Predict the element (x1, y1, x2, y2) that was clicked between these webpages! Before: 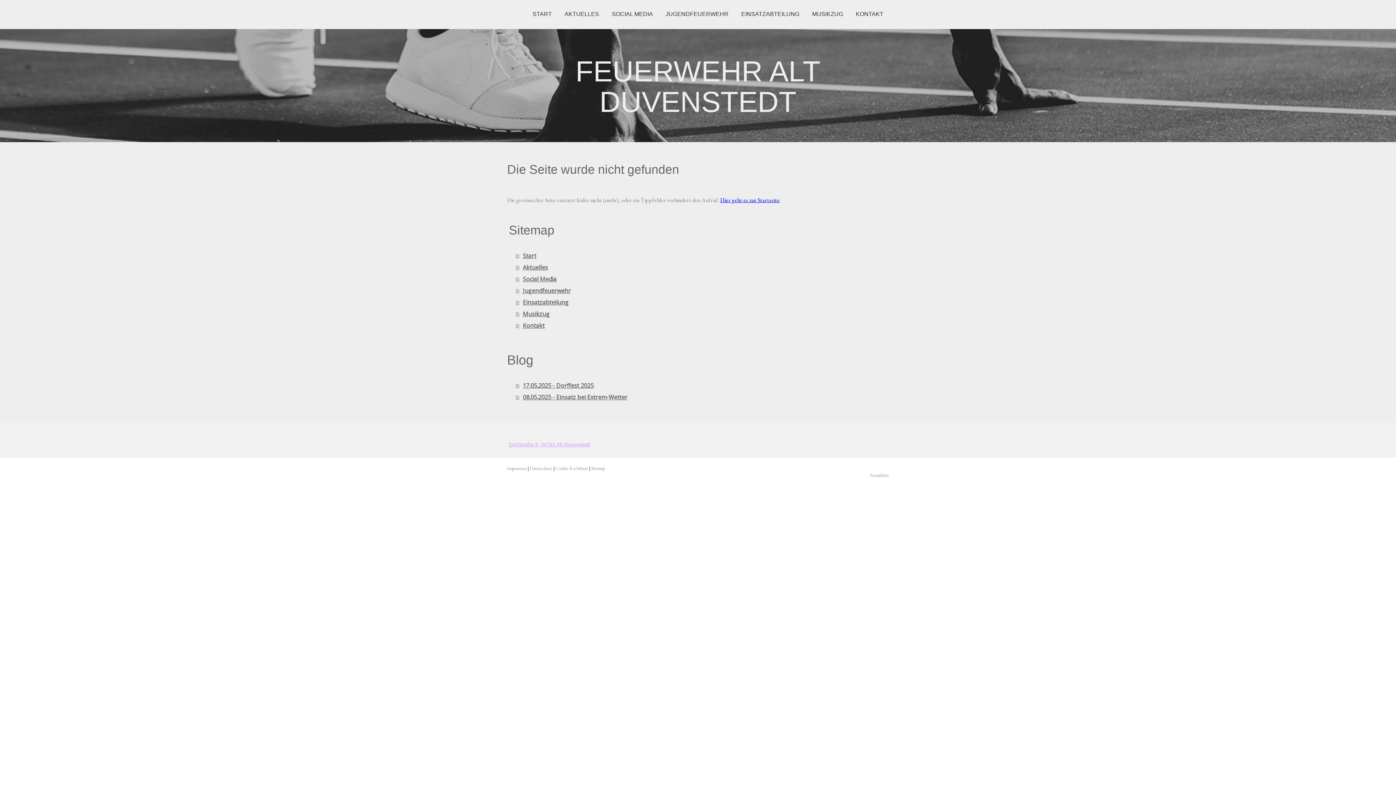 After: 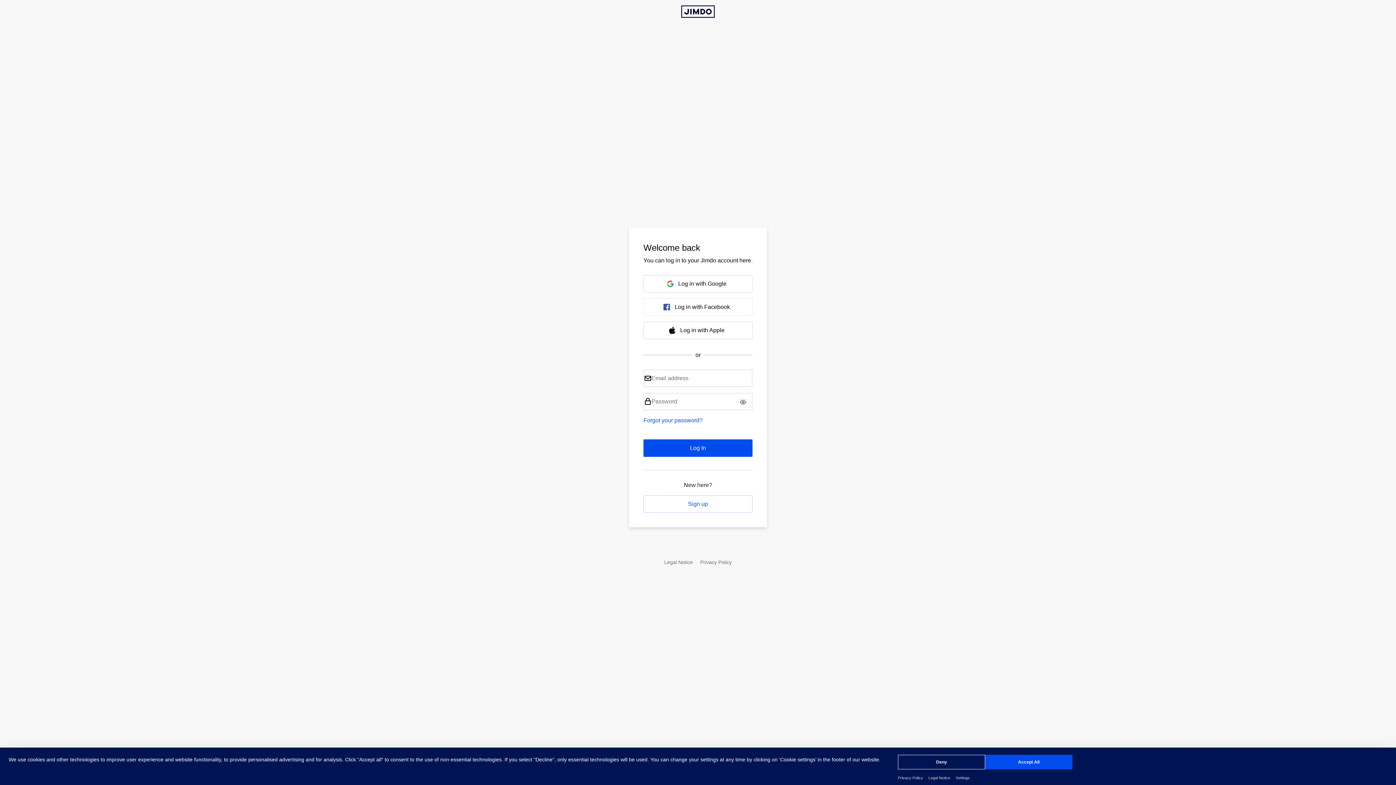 Action: label: Anmelden bbox: (870, 472, 889, 478)